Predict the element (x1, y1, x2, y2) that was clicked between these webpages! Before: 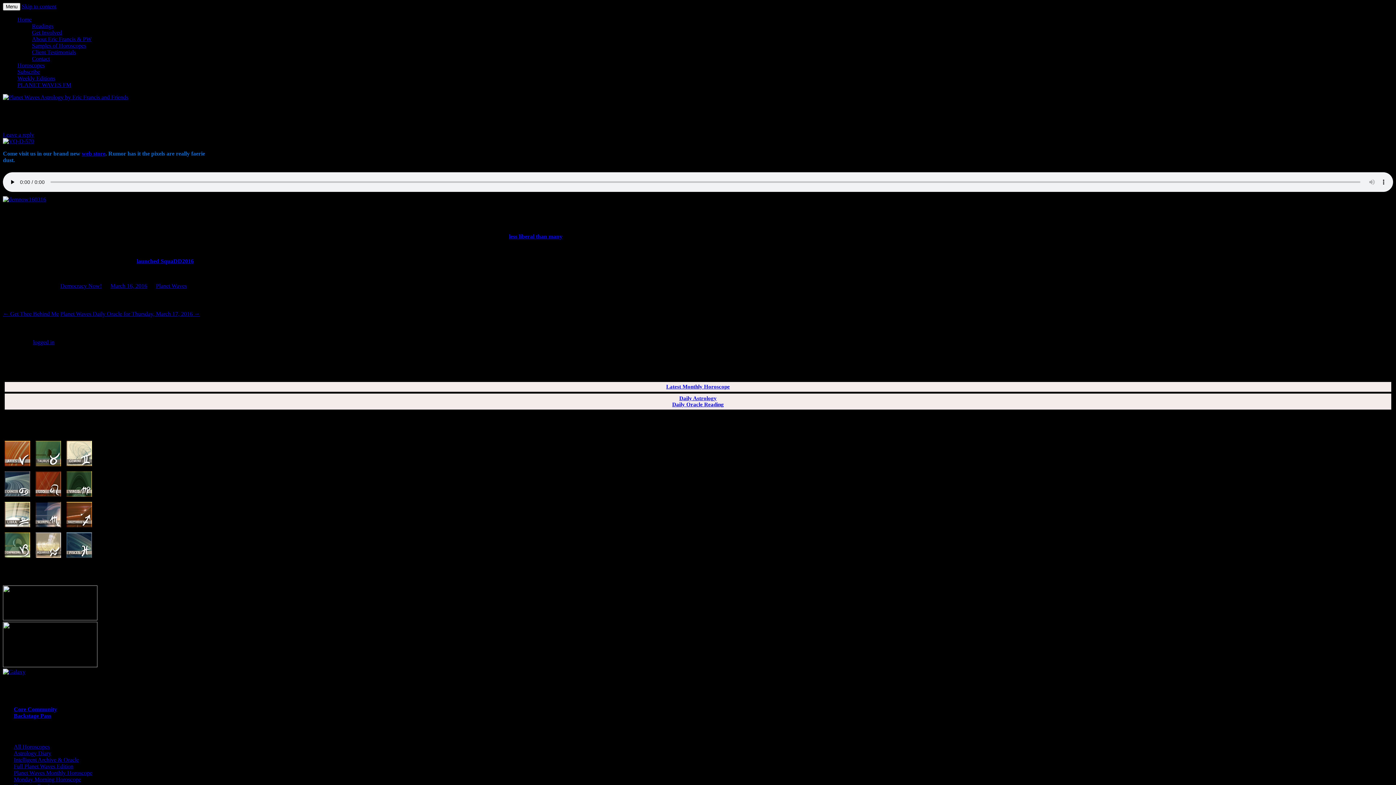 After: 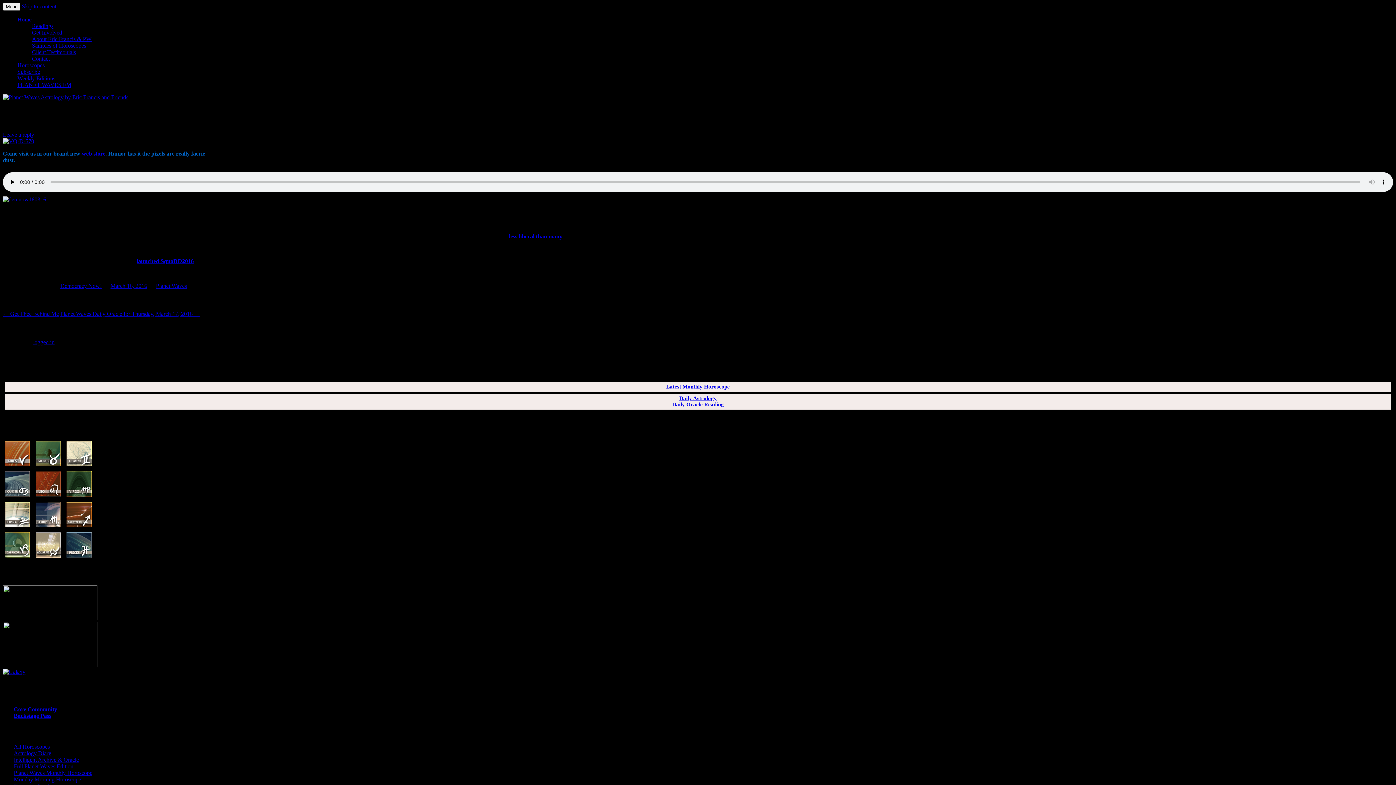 Action: bbox: (64, 463, 93, 469)